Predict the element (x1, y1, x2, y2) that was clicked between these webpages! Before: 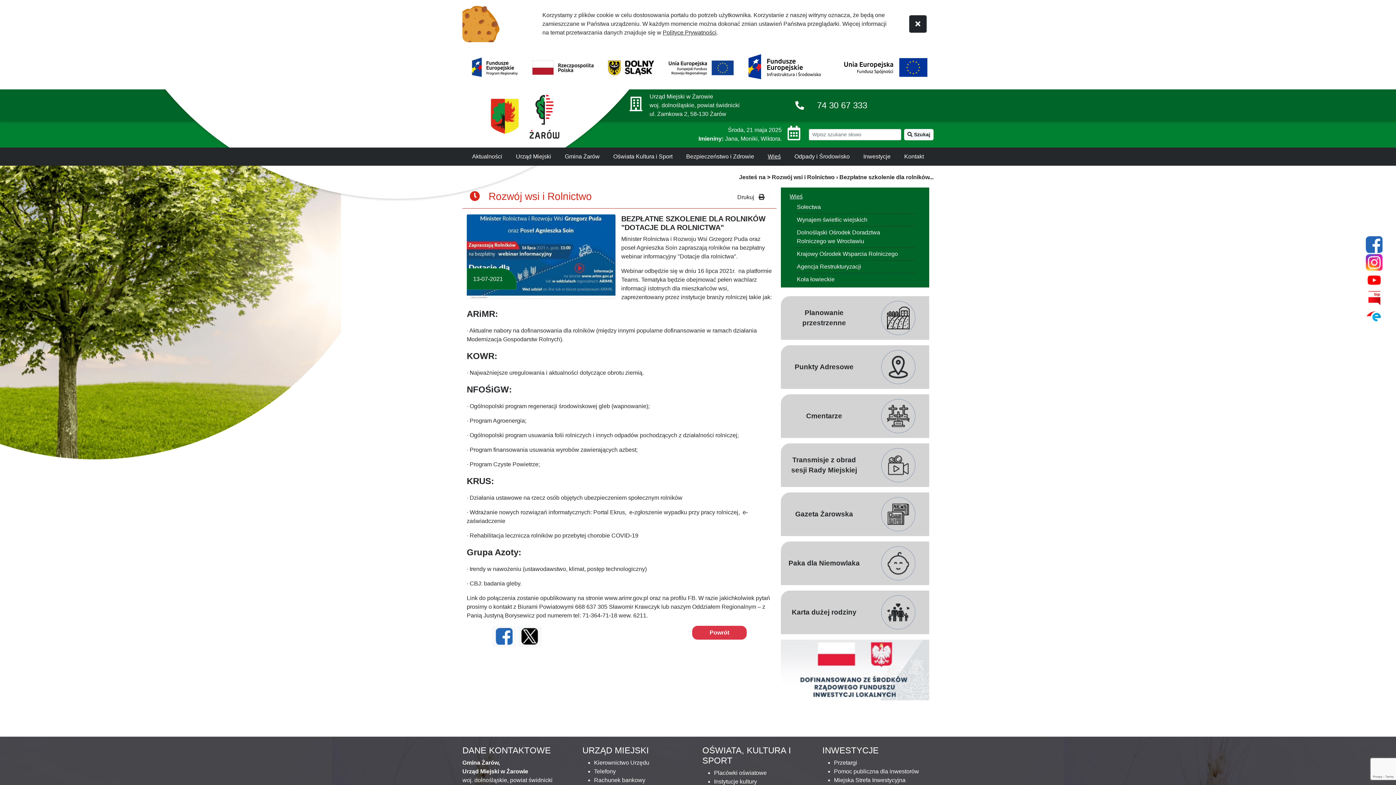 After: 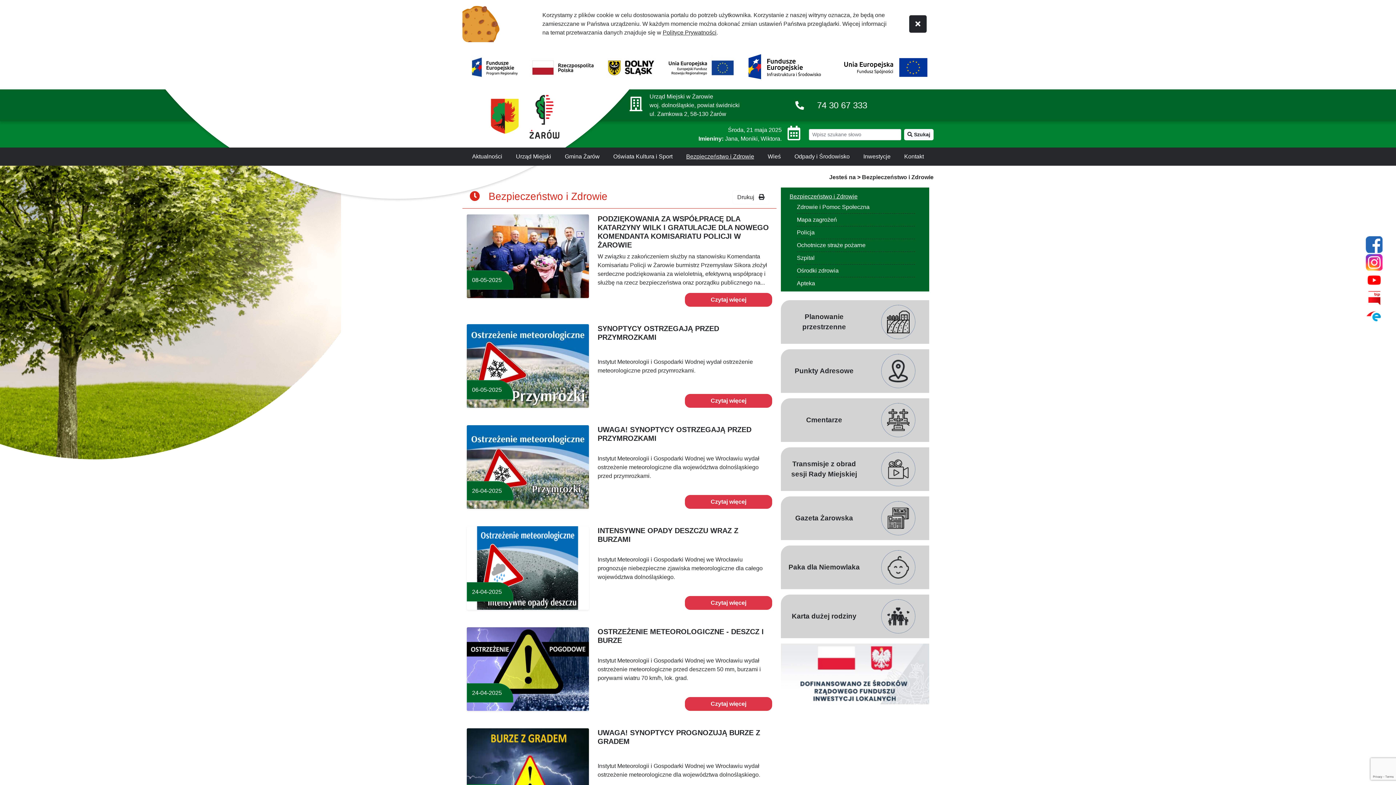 Action: label: Bezpieczeństwo i Zdrowie bbox: (684, 150, 756, 162)